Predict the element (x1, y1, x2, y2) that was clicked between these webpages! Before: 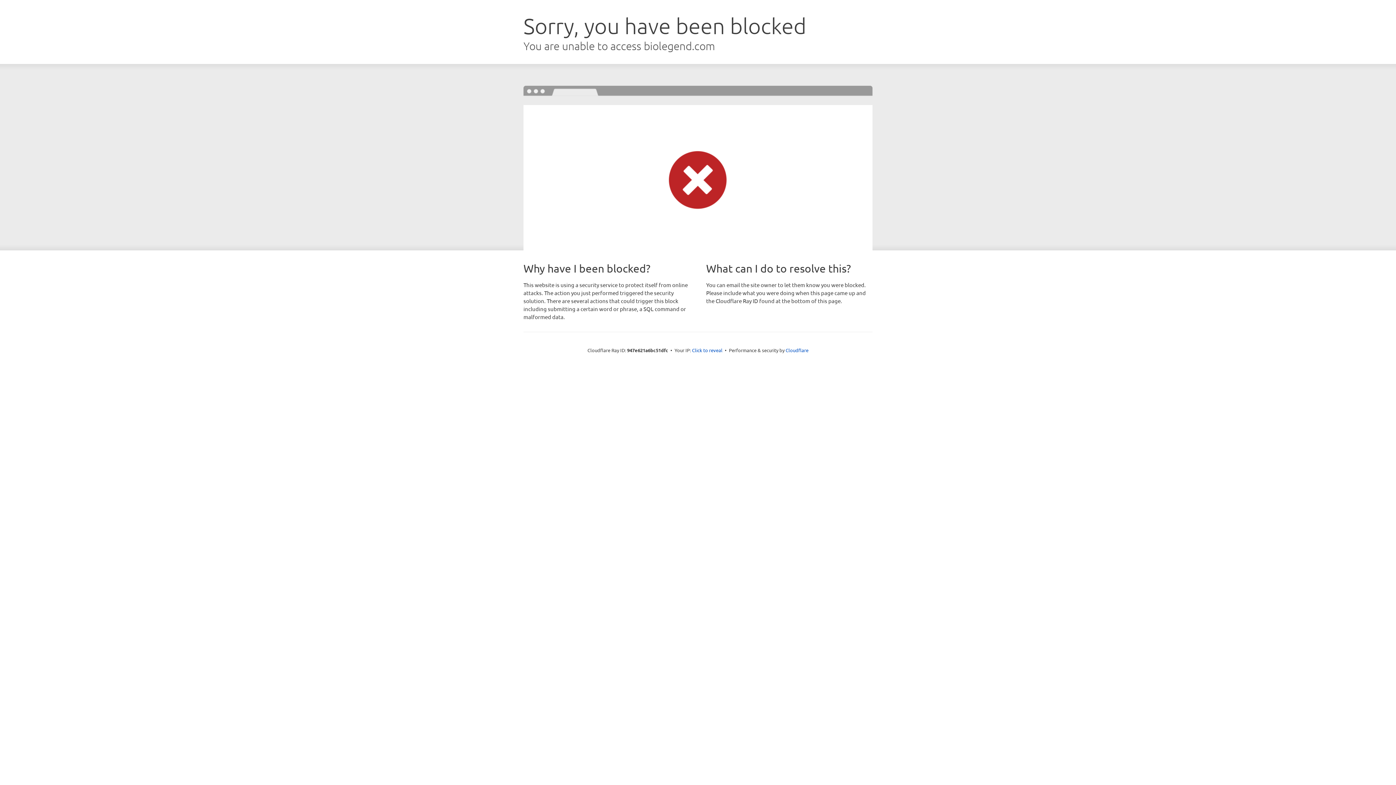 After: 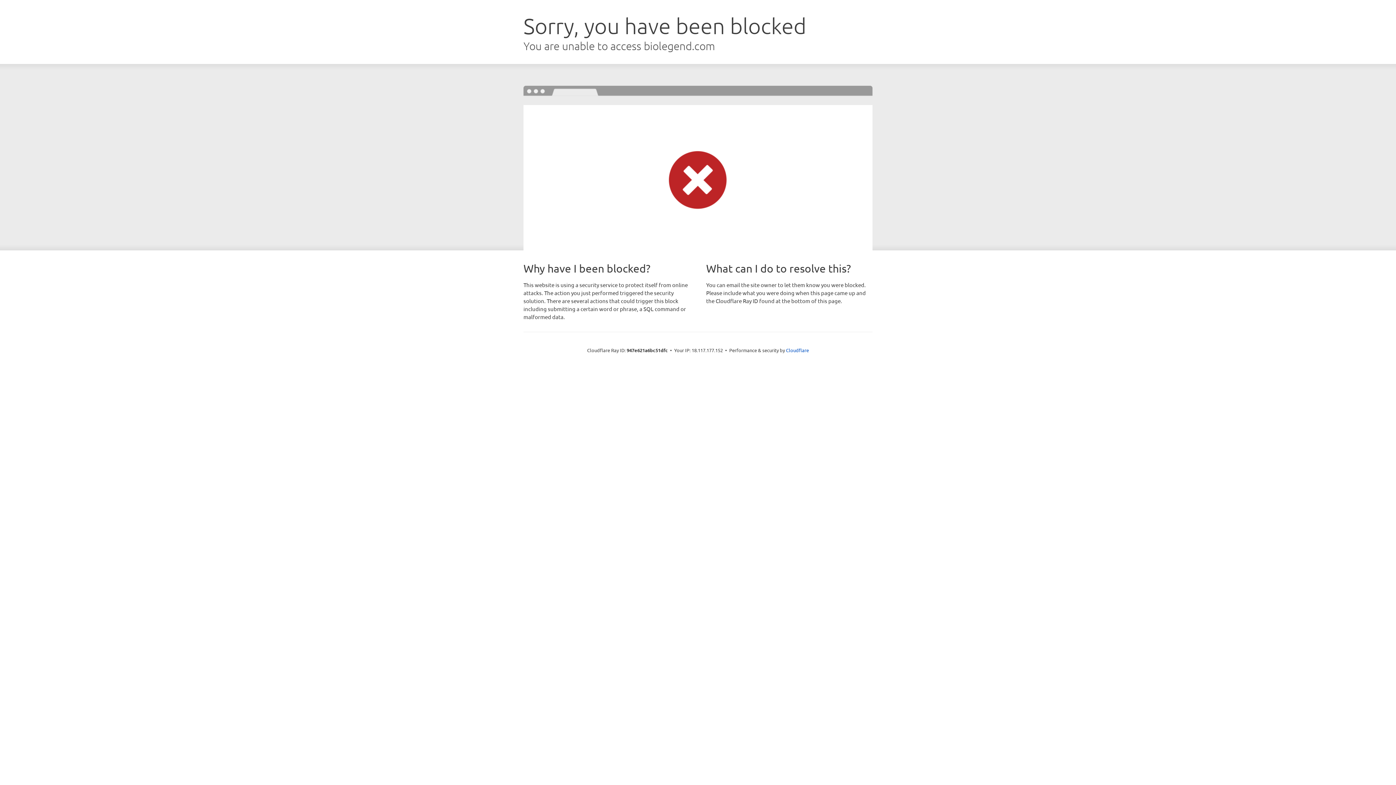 Action: bbox: (692, 346, 722, 353) label: Click to reveal